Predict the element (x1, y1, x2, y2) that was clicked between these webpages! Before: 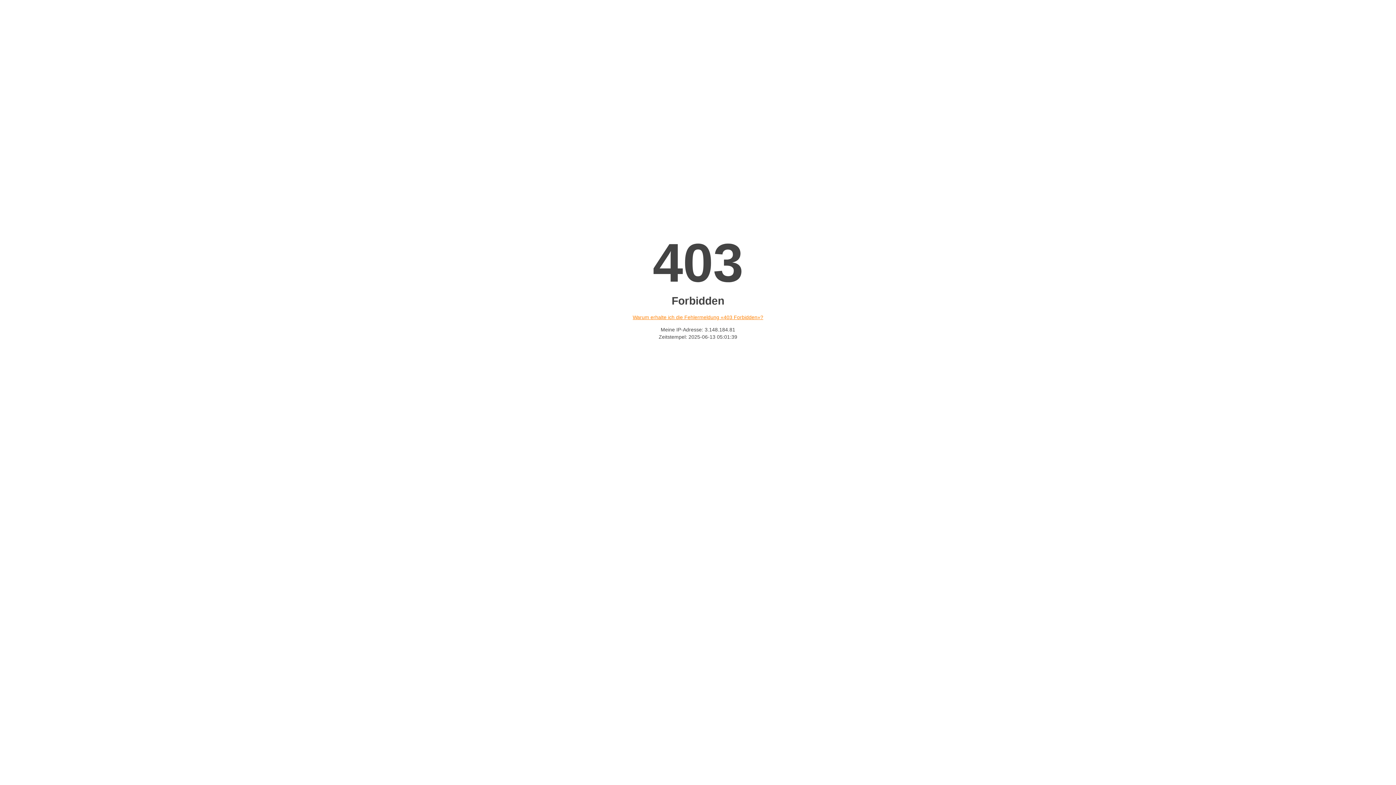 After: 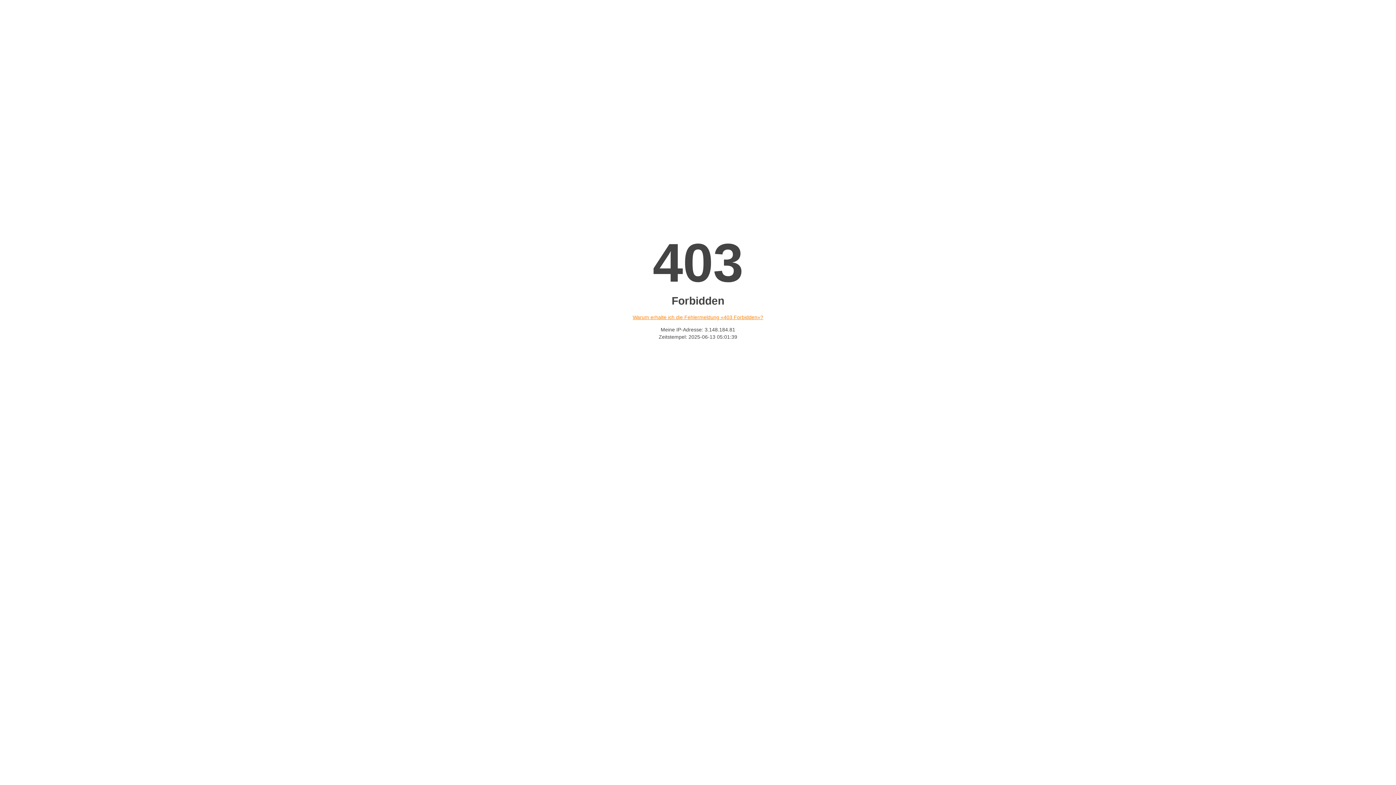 Action: label: Warum erhalte ich die Fehlermeldung «403 Forbidden»? bbox: (632, 314, 763, 320)